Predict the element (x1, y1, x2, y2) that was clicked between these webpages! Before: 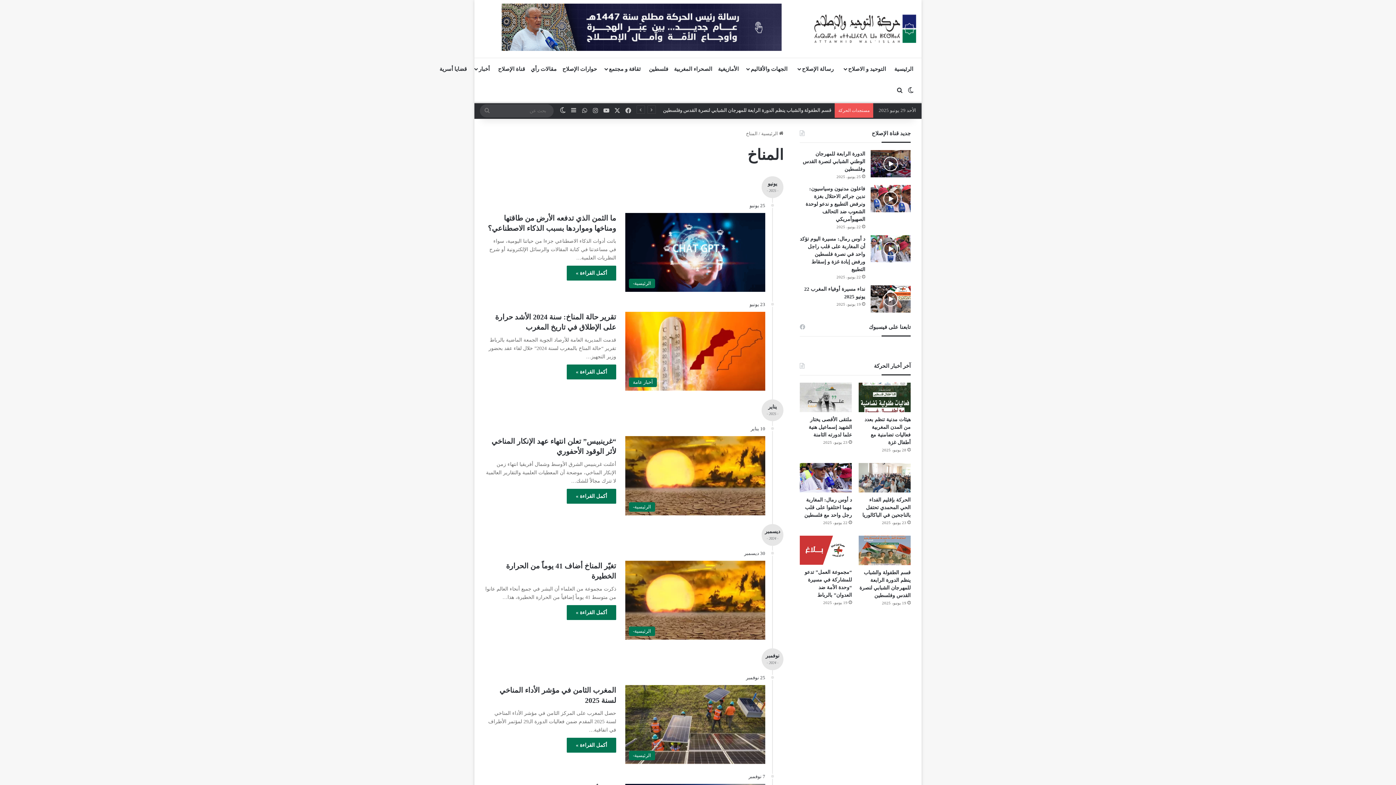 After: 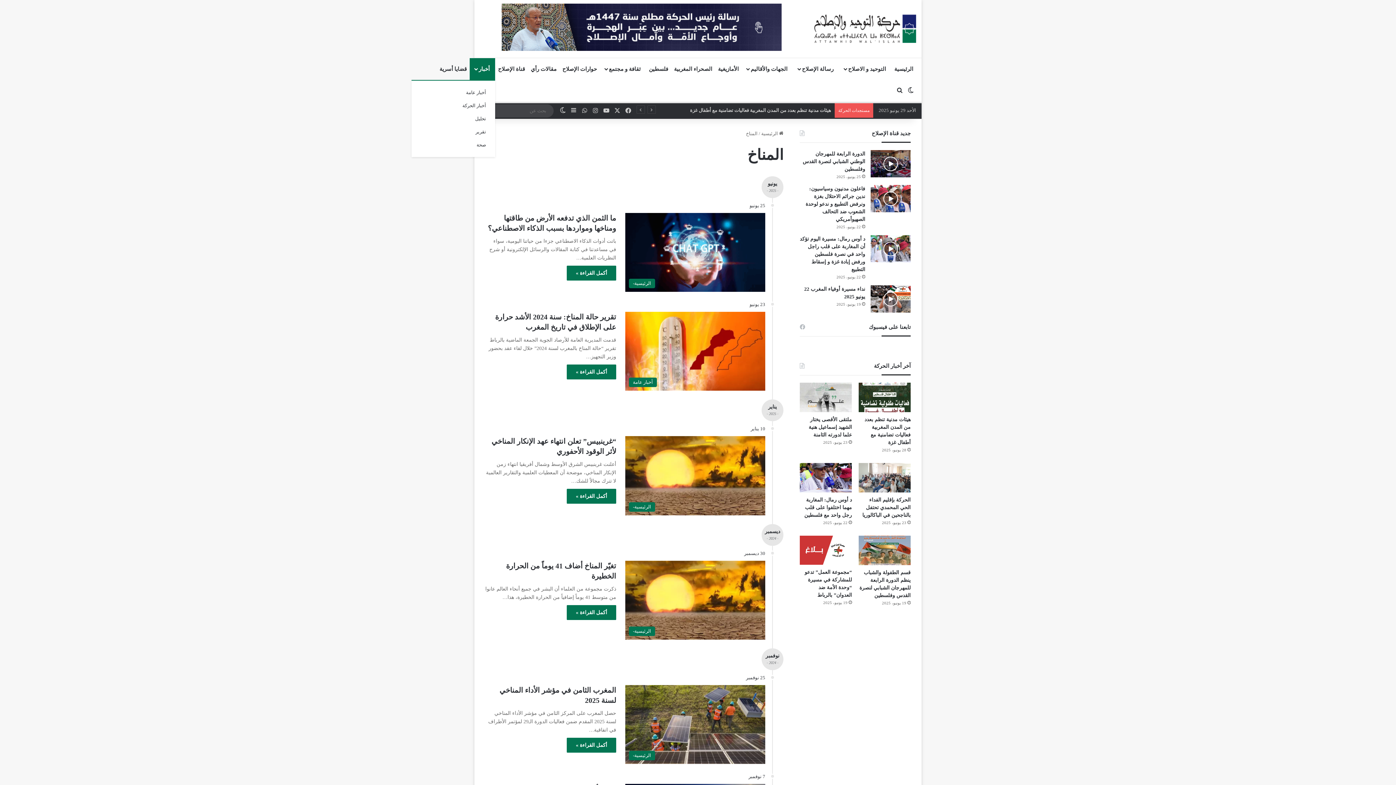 Action: bbox: (469, 58, 495, 80) label: أخبار